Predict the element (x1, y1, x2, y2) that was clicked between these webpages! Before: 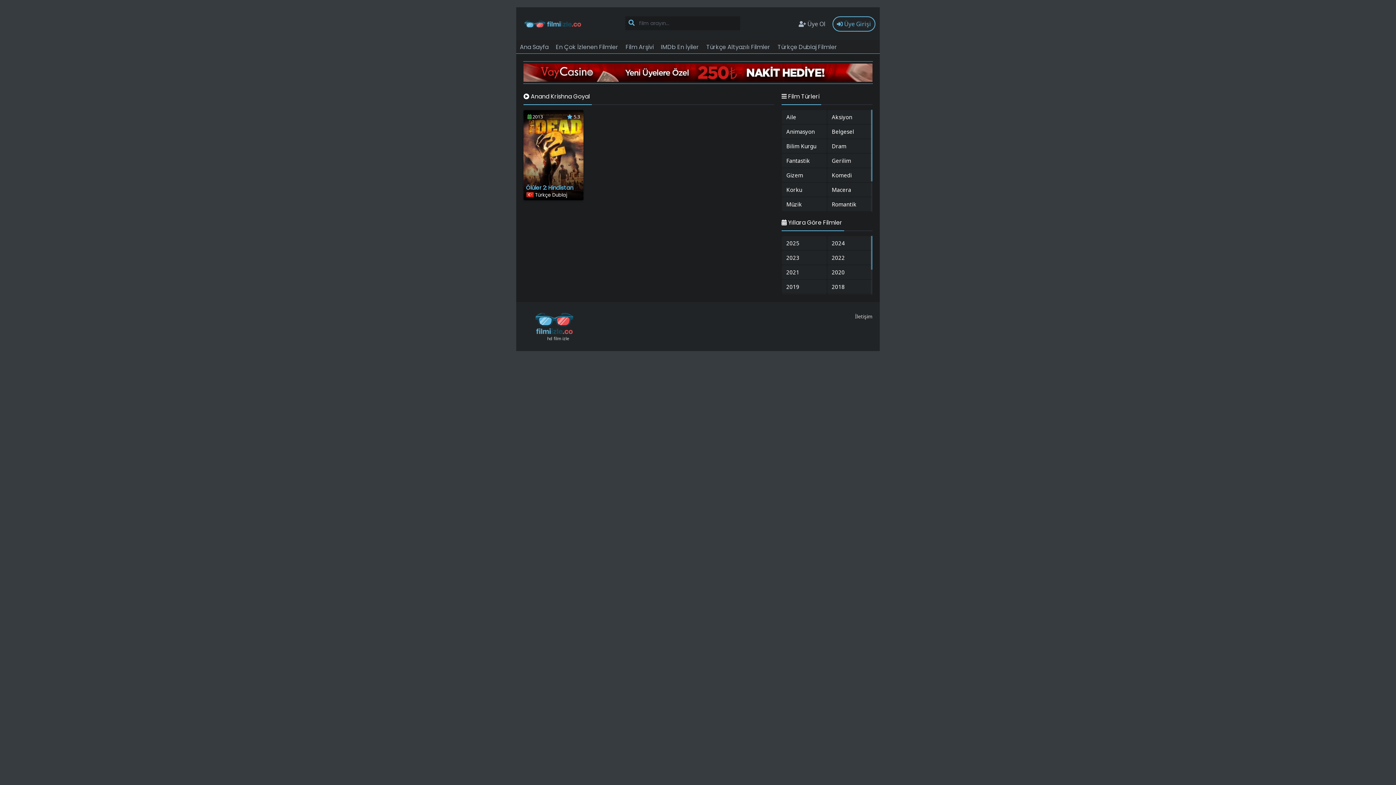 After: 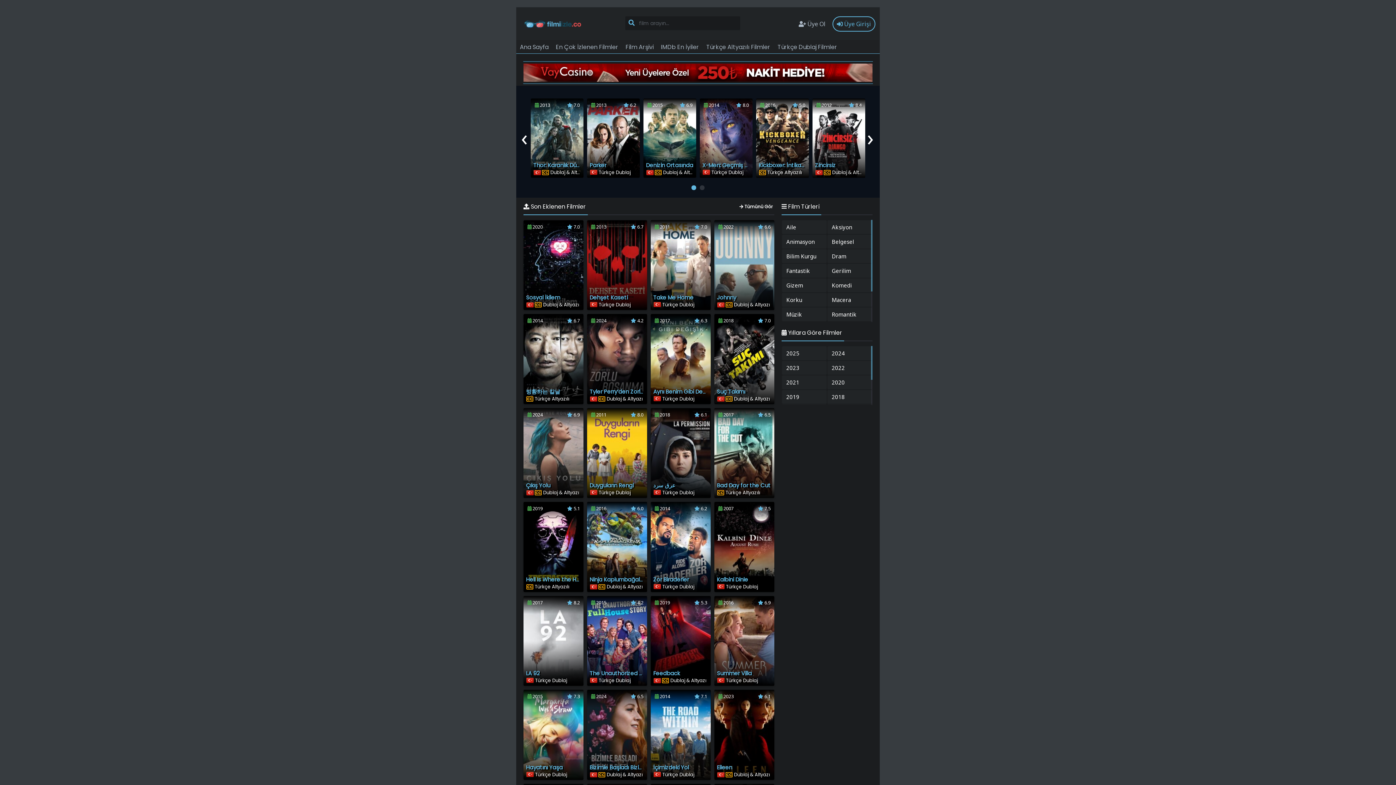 Action: bbox: (523, 329, 585, 335)